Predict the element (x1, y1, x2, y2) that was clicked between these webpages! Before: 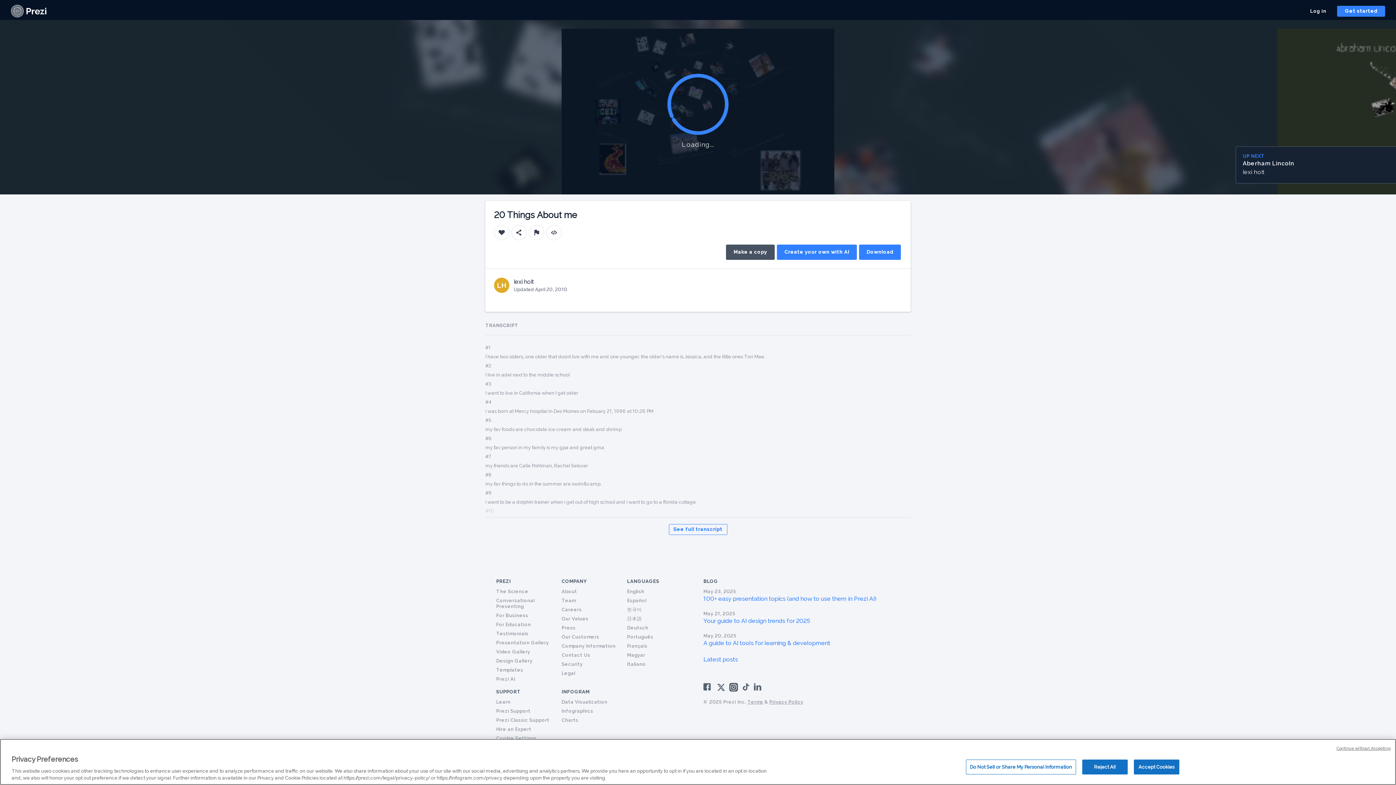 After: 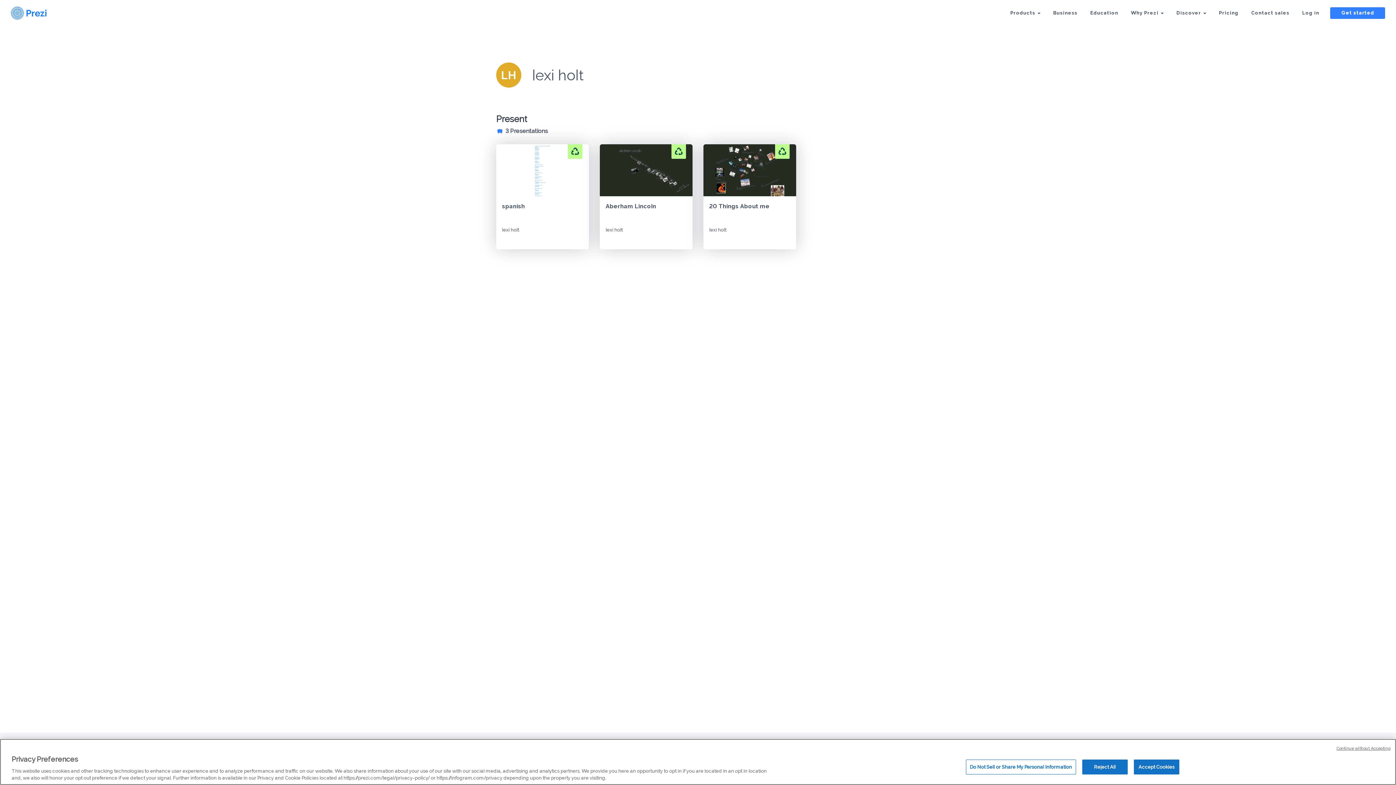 Action: bbox: (494, 277, 509, 293) label: LH